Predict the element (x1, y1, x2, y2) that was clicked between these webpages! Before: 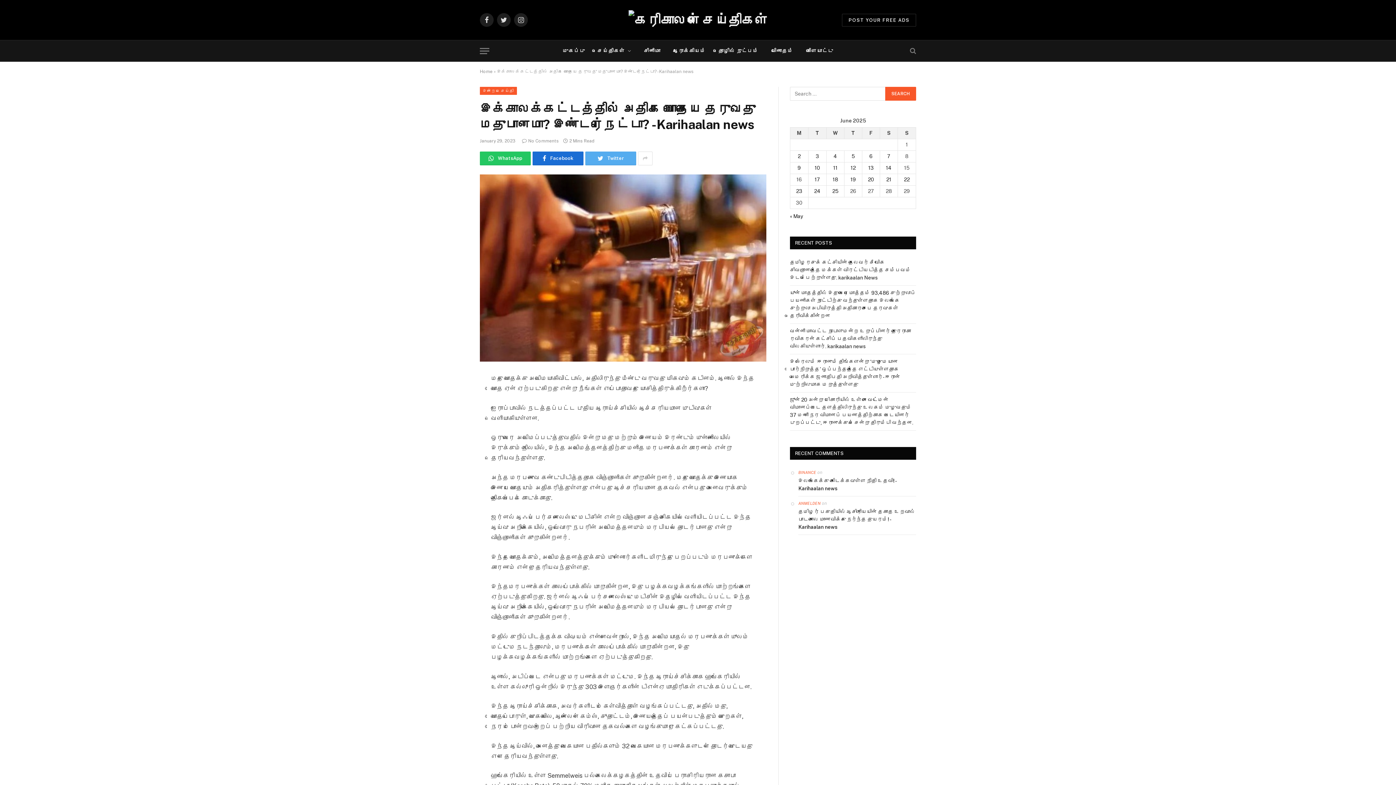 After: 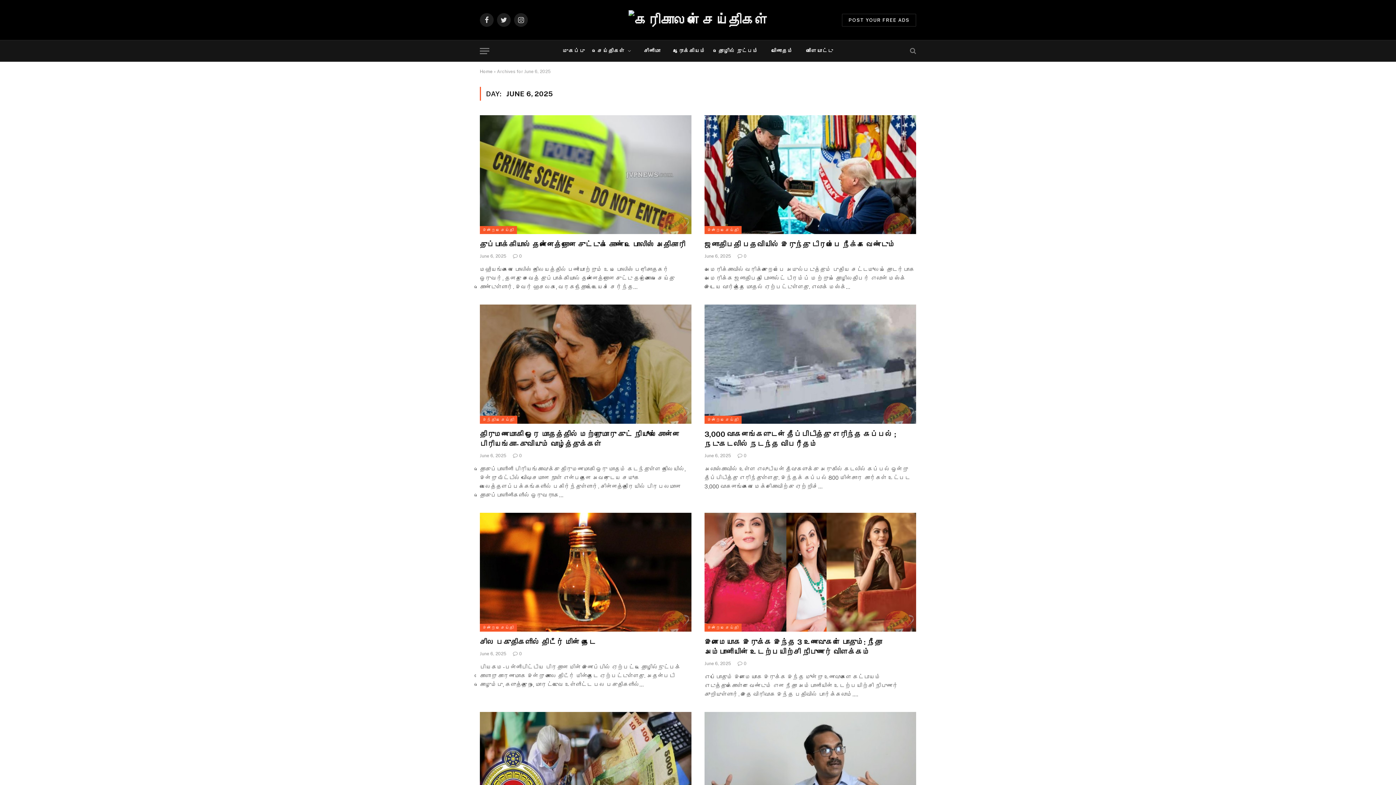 Action: label: Posts published on June 6, 2025 bbox: (869, 153, 872, 159)